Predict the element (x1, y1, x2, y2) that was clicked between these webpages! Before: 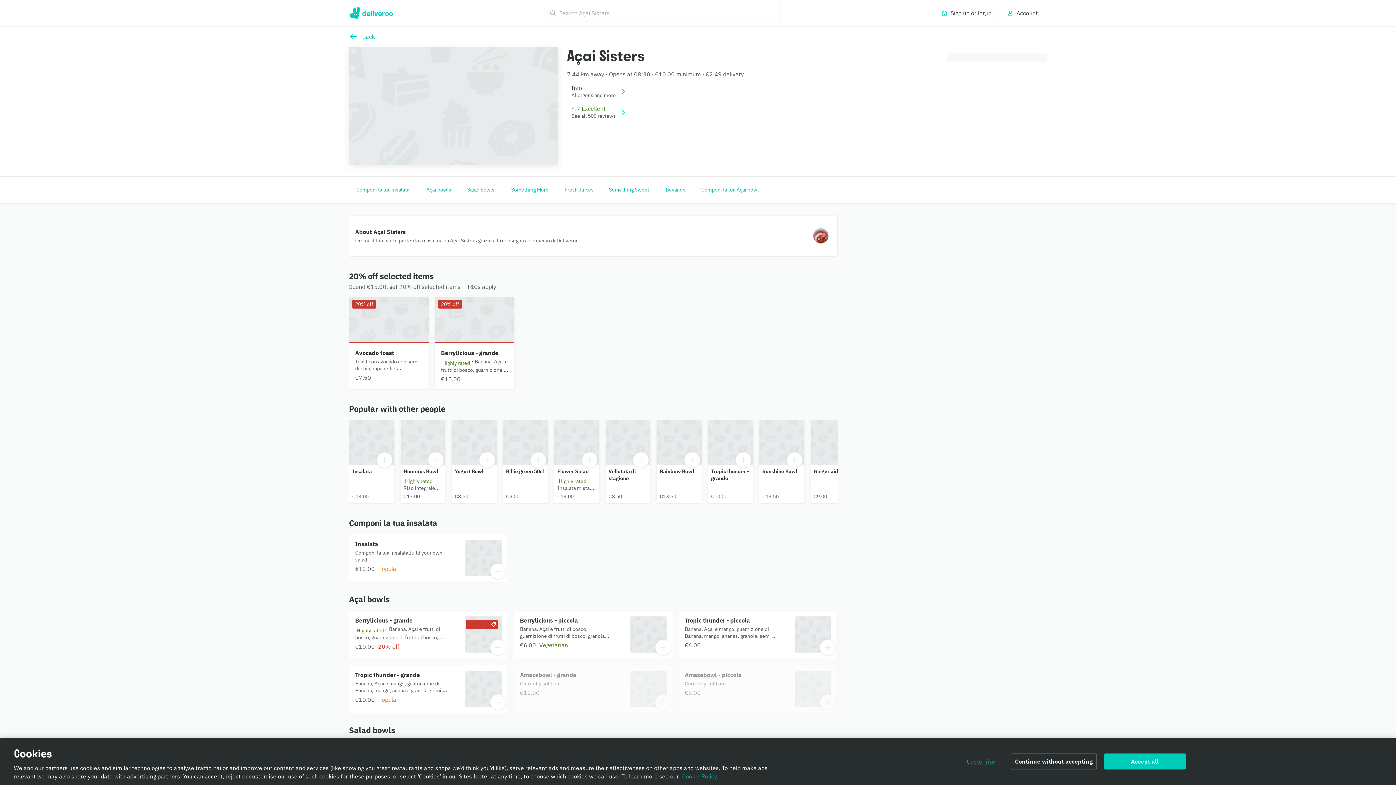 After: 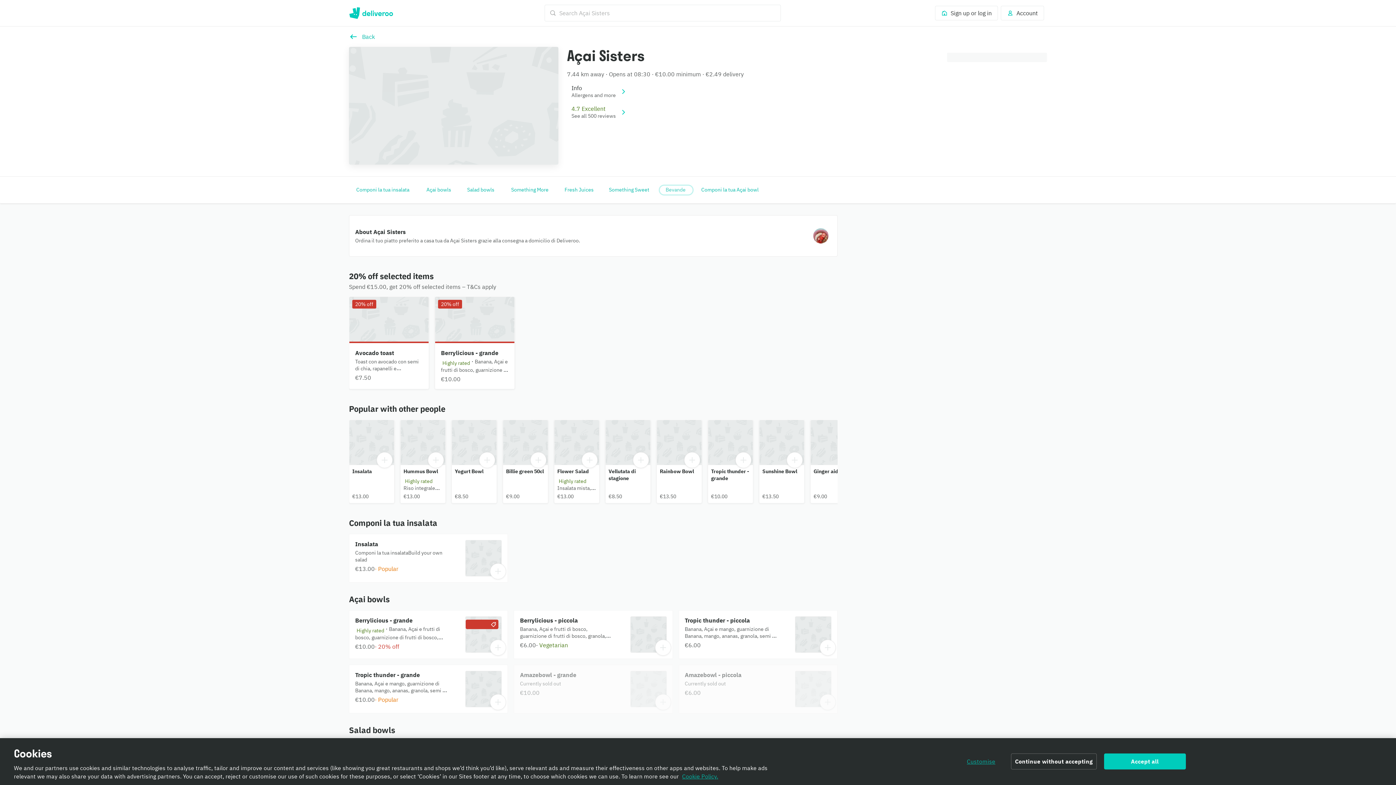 Action: label: Bevande bbox: (660, 185, 692, 194)